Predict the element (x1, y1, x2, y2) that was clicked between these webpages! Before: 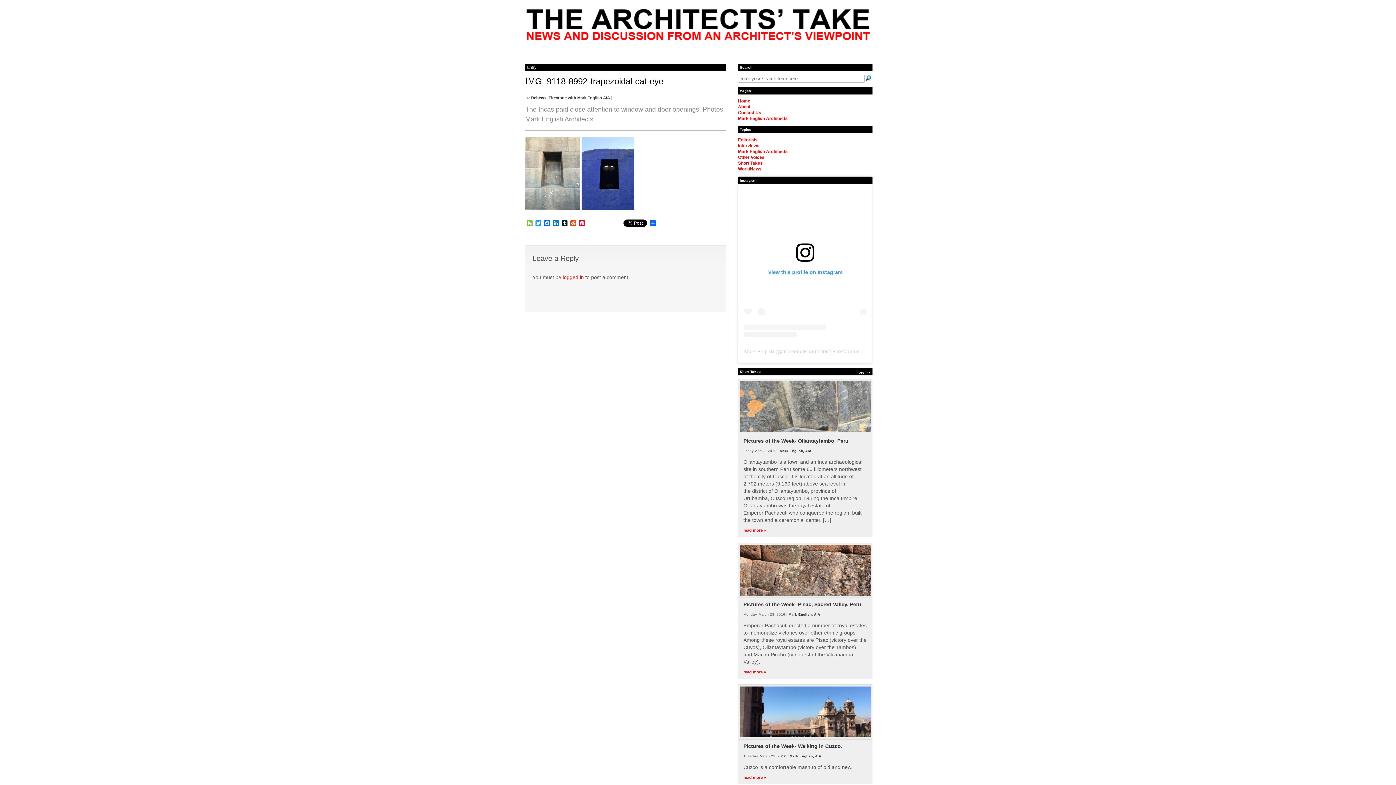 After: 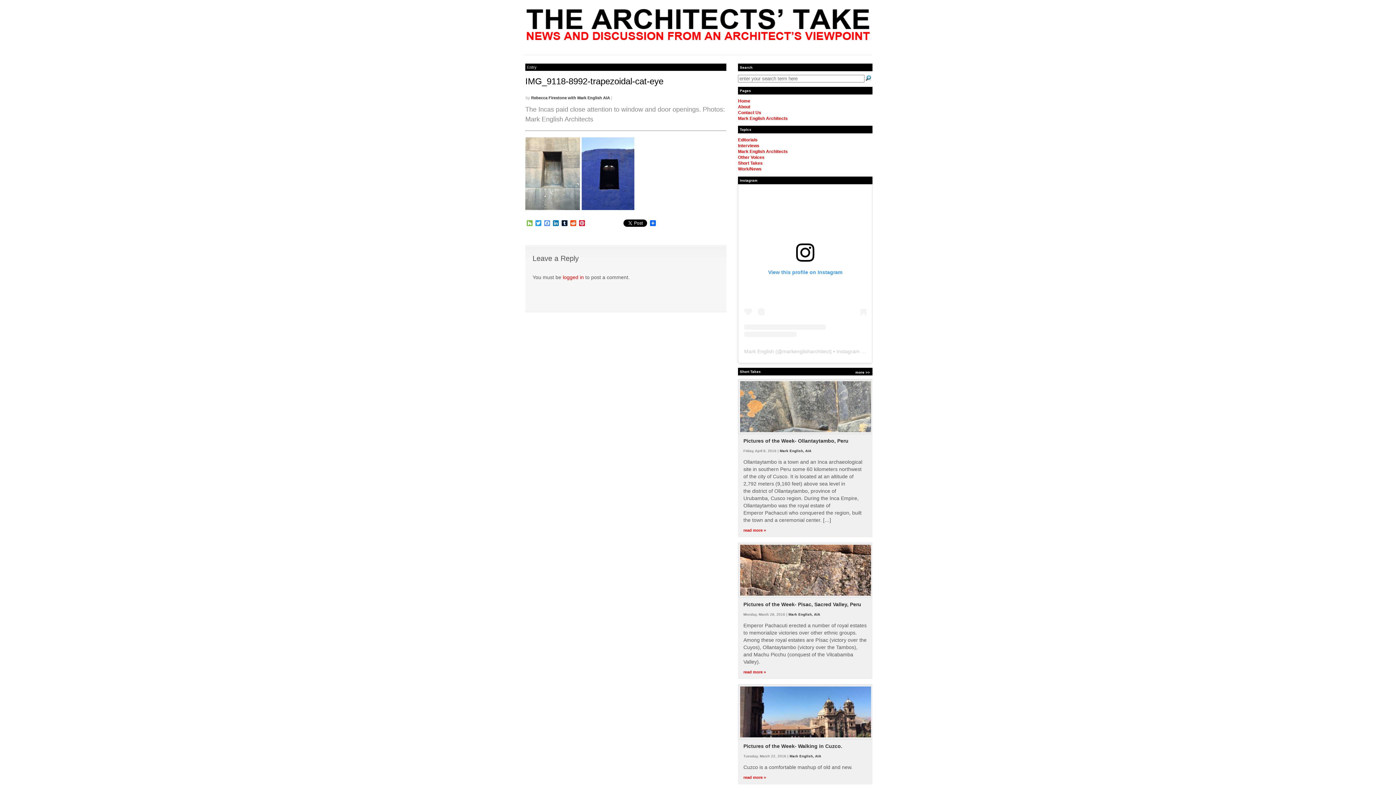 Action: label: Facebook bbox: (542, 220, 551, 226)